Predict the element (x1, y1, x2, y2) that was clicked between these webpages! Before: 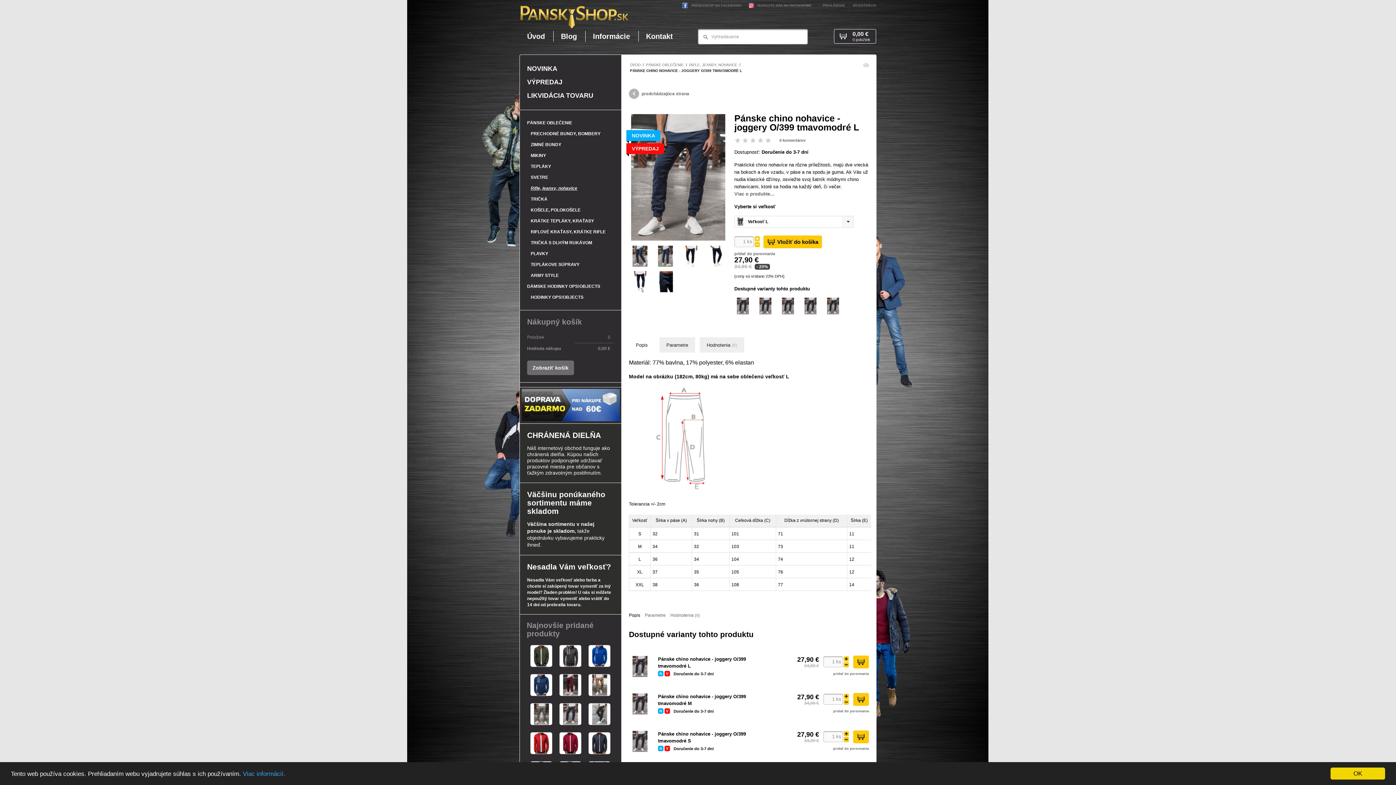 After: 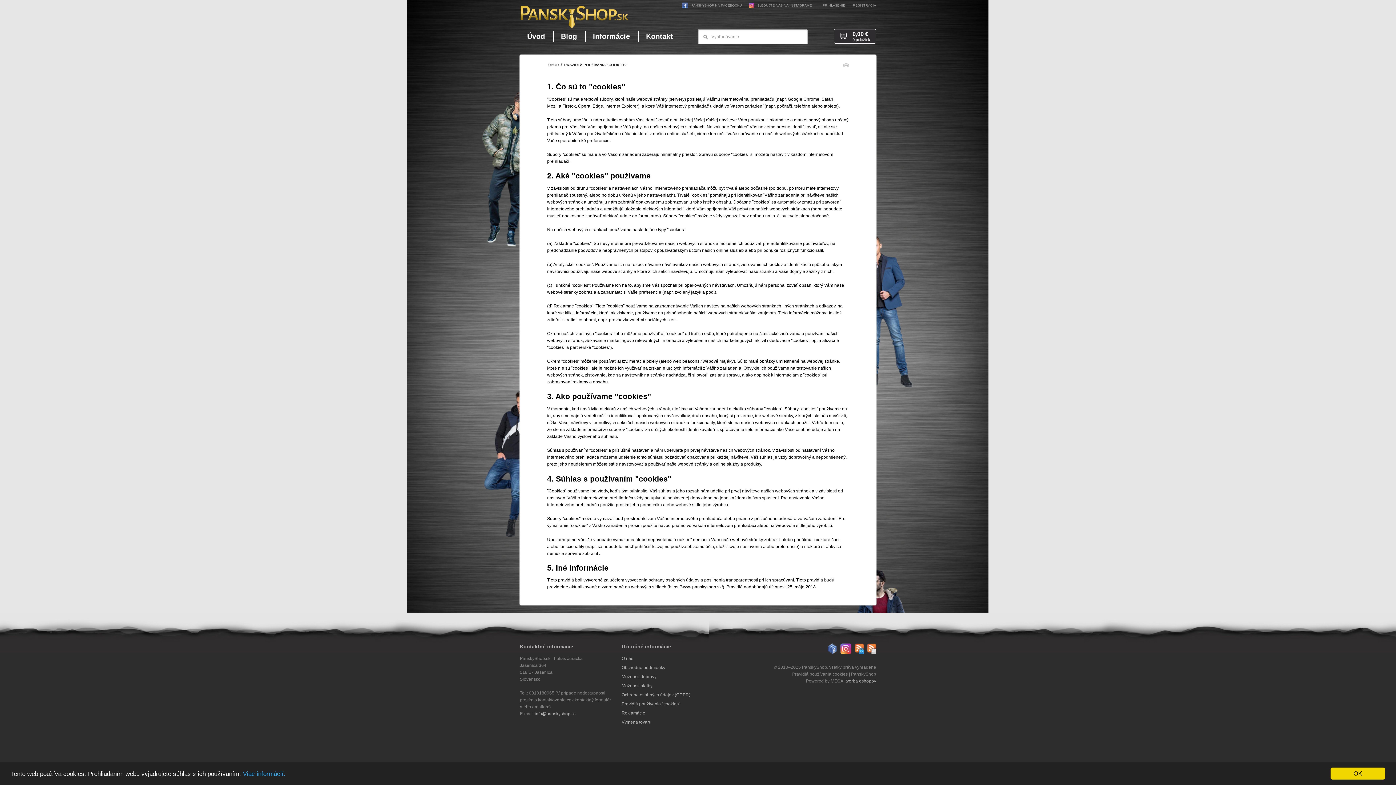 Action: bbox: (242, 770, 285, 777) label: Viac informácií.